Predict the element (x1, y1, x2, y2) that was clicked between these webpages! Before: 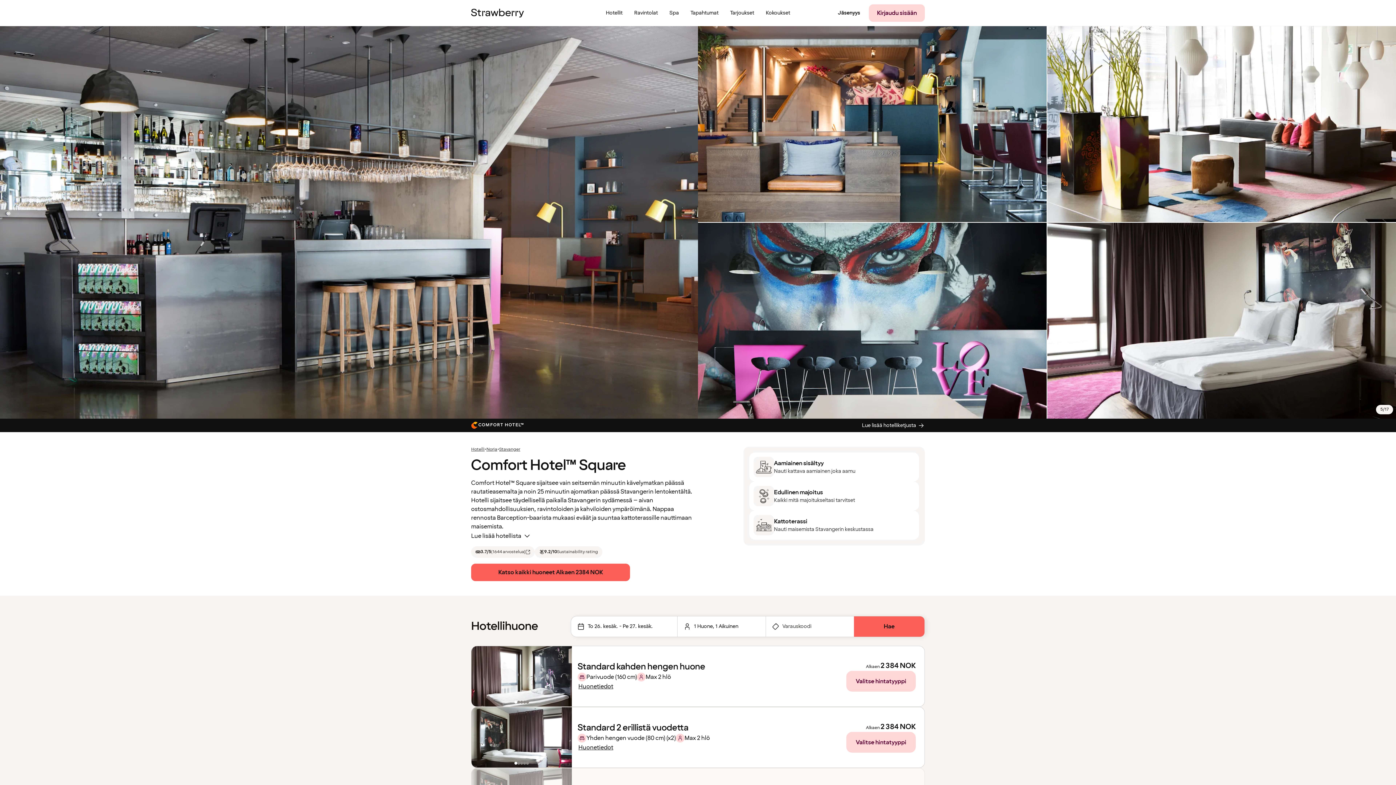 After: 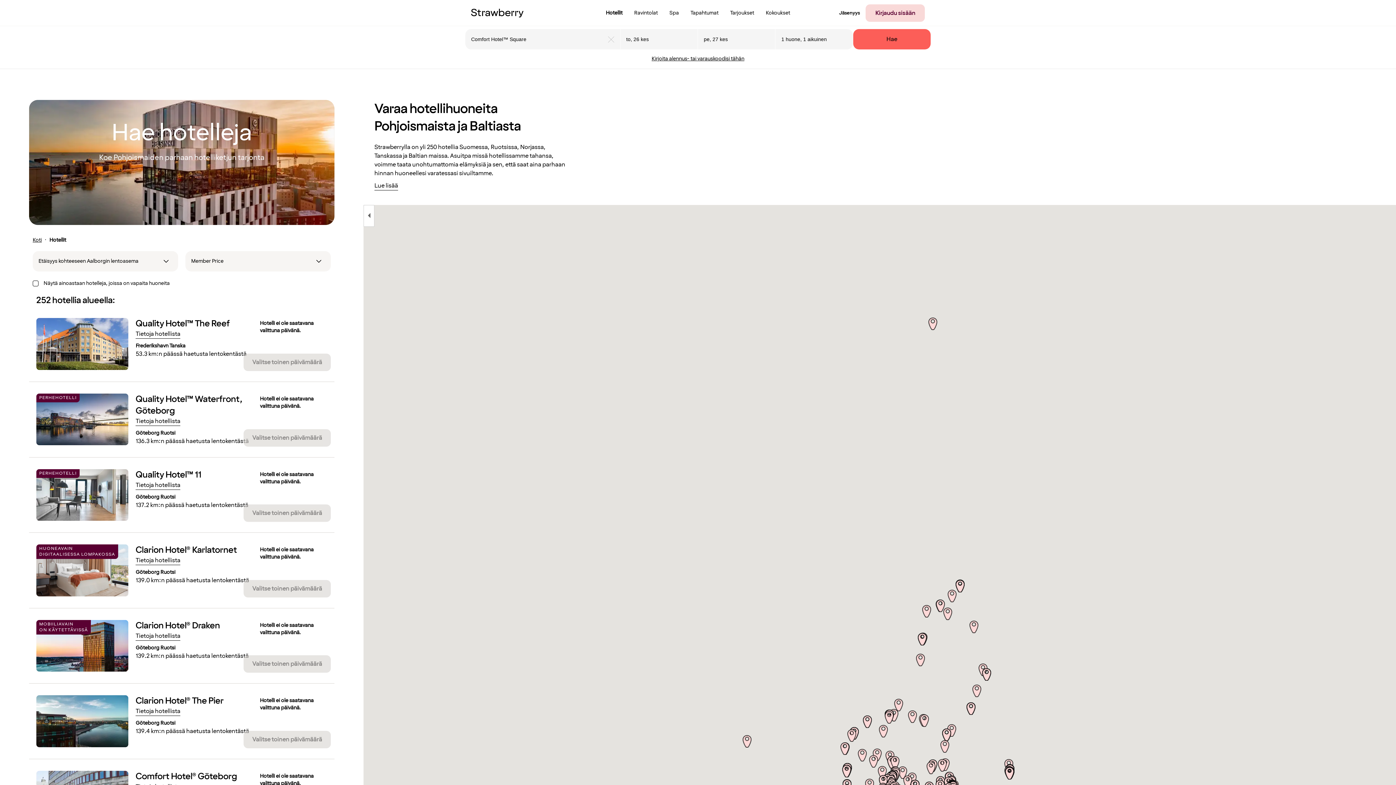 Action: label: Hotellit bbox: (600, 0, 628, 26)